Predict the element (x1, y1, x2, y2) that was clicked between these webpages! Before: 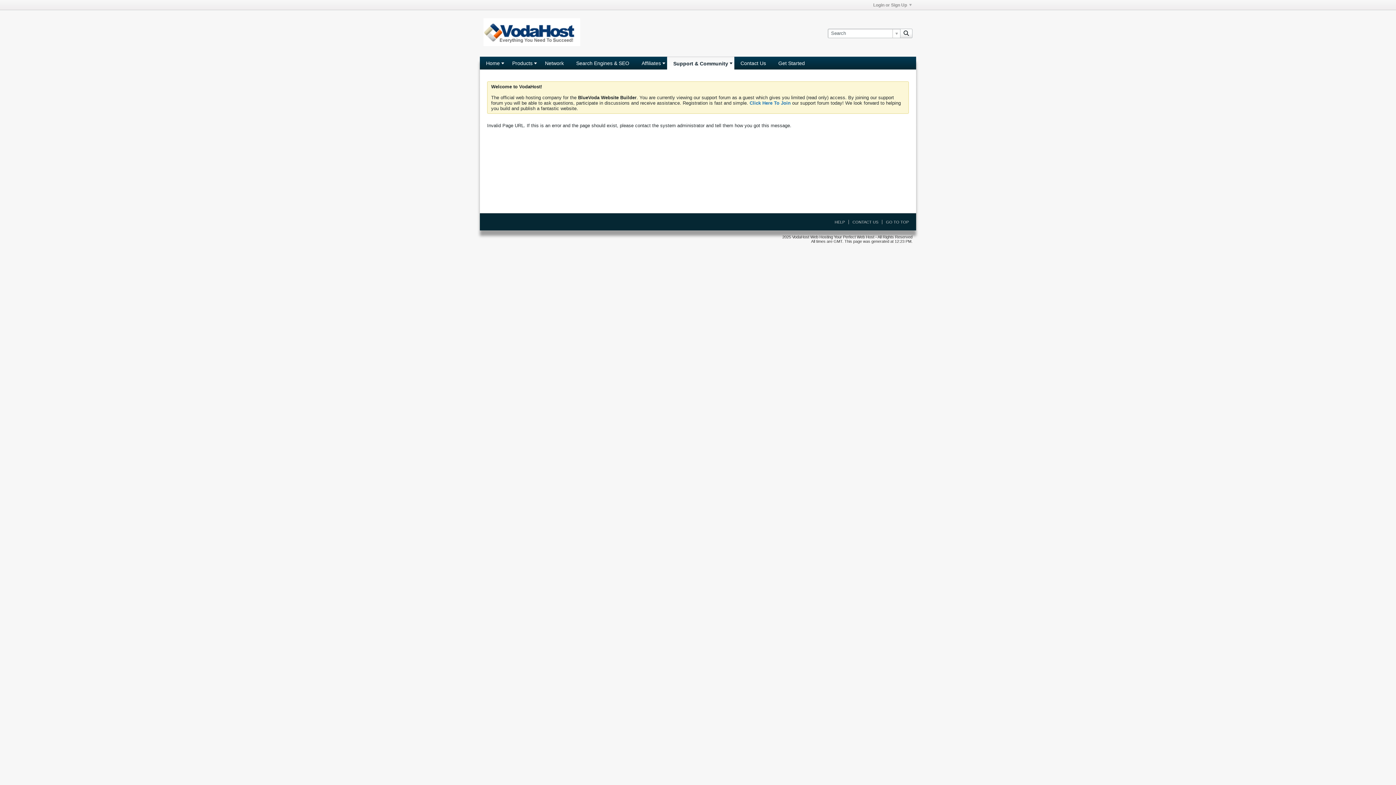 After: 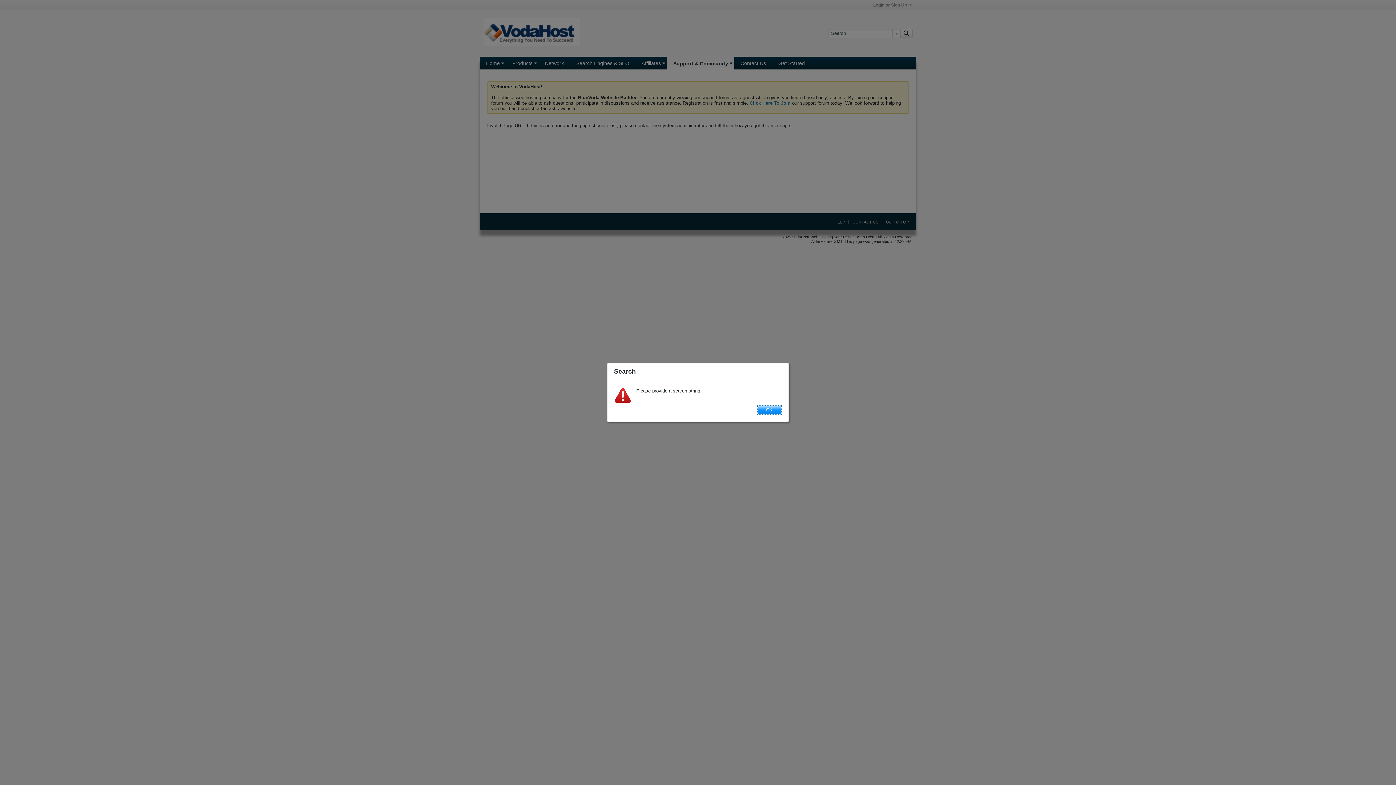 Action: bbox: (900, 28, 912, 38)